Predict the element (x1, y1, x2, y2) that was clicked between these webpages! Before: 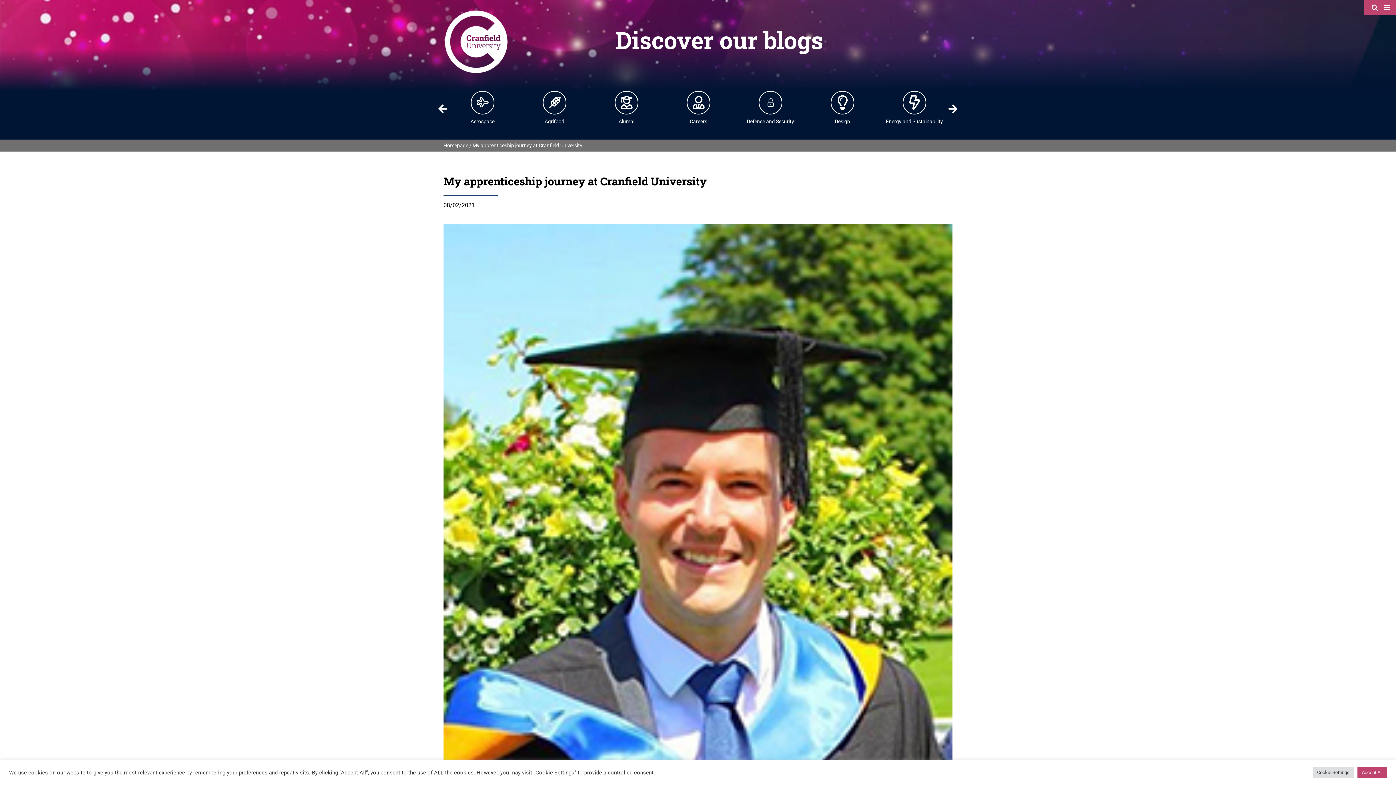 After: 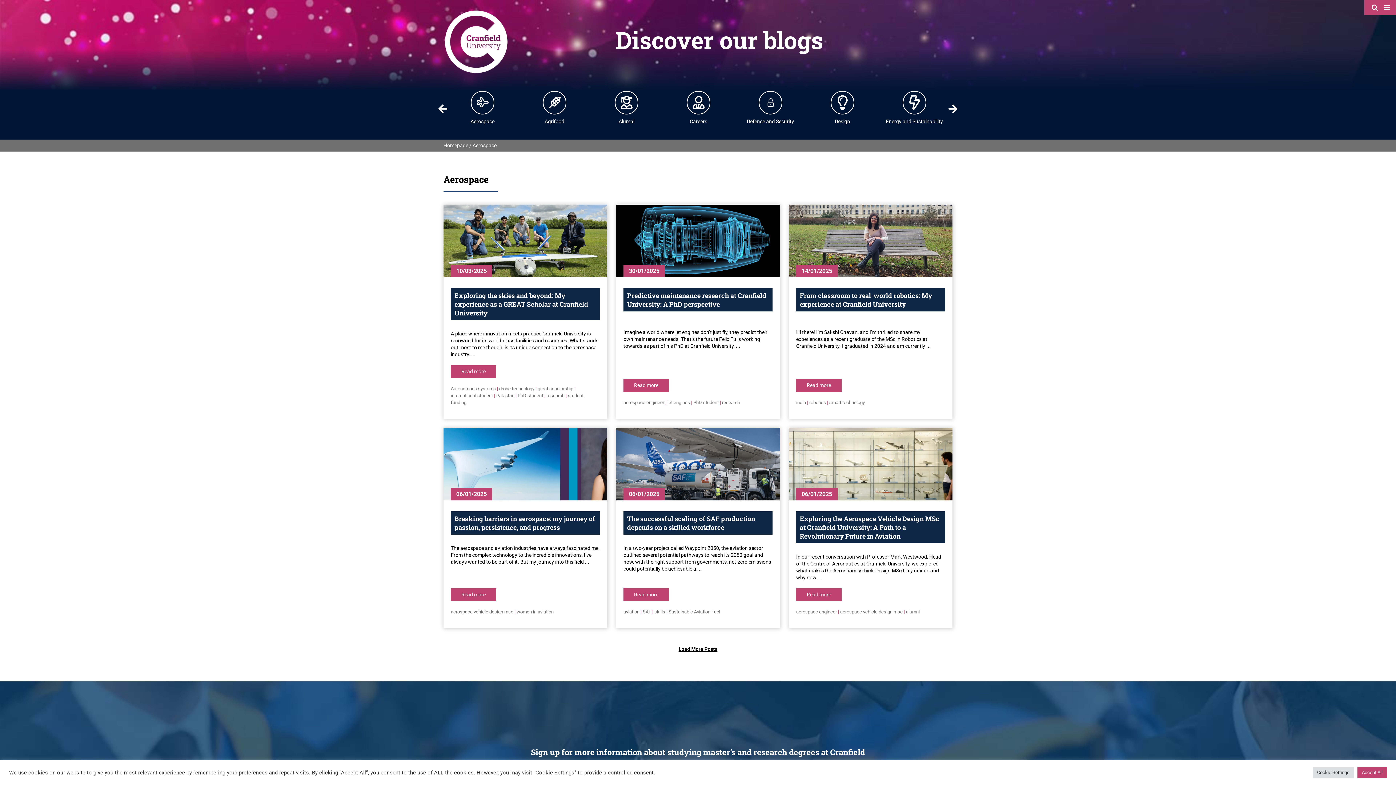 Action: bbox: (477, 95, 488, 109) label: Aerospace | Cranfield University